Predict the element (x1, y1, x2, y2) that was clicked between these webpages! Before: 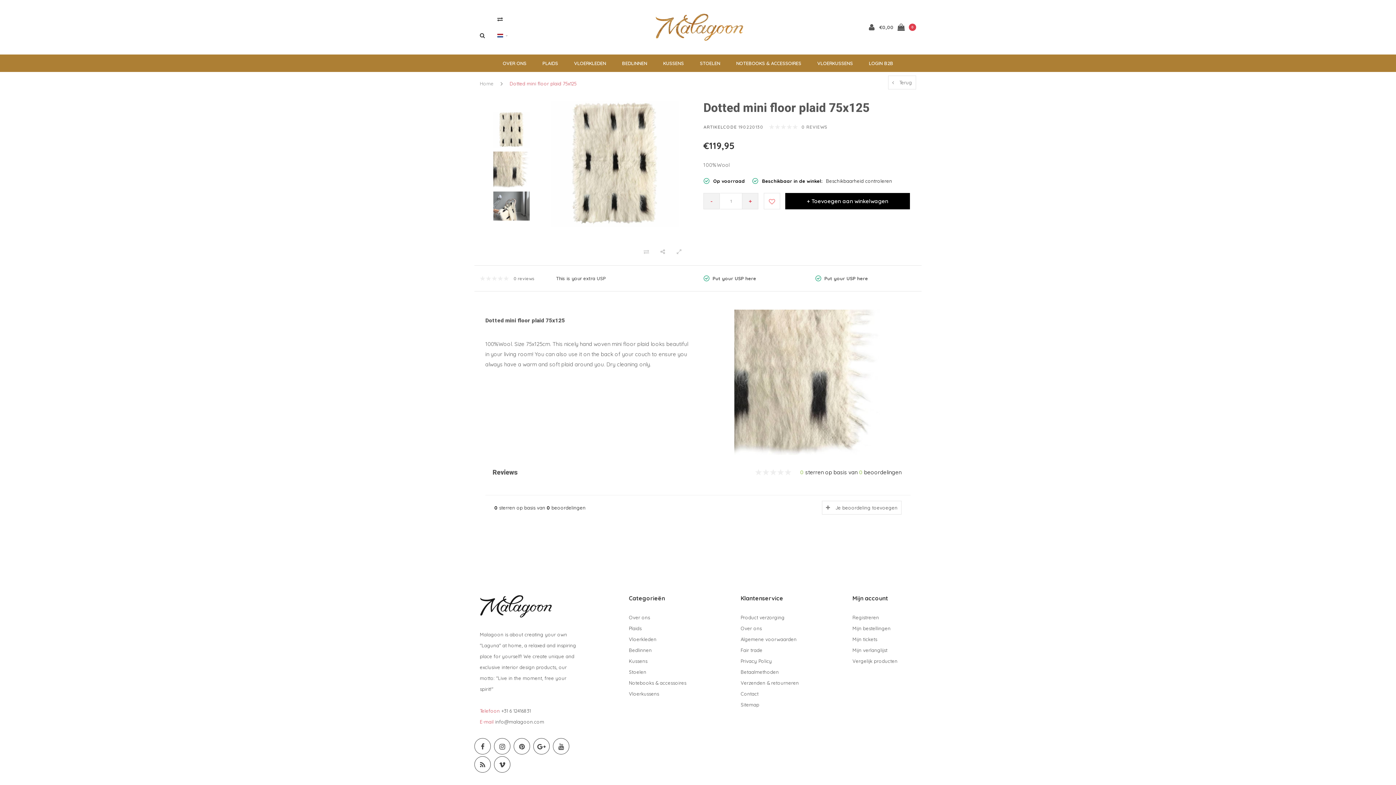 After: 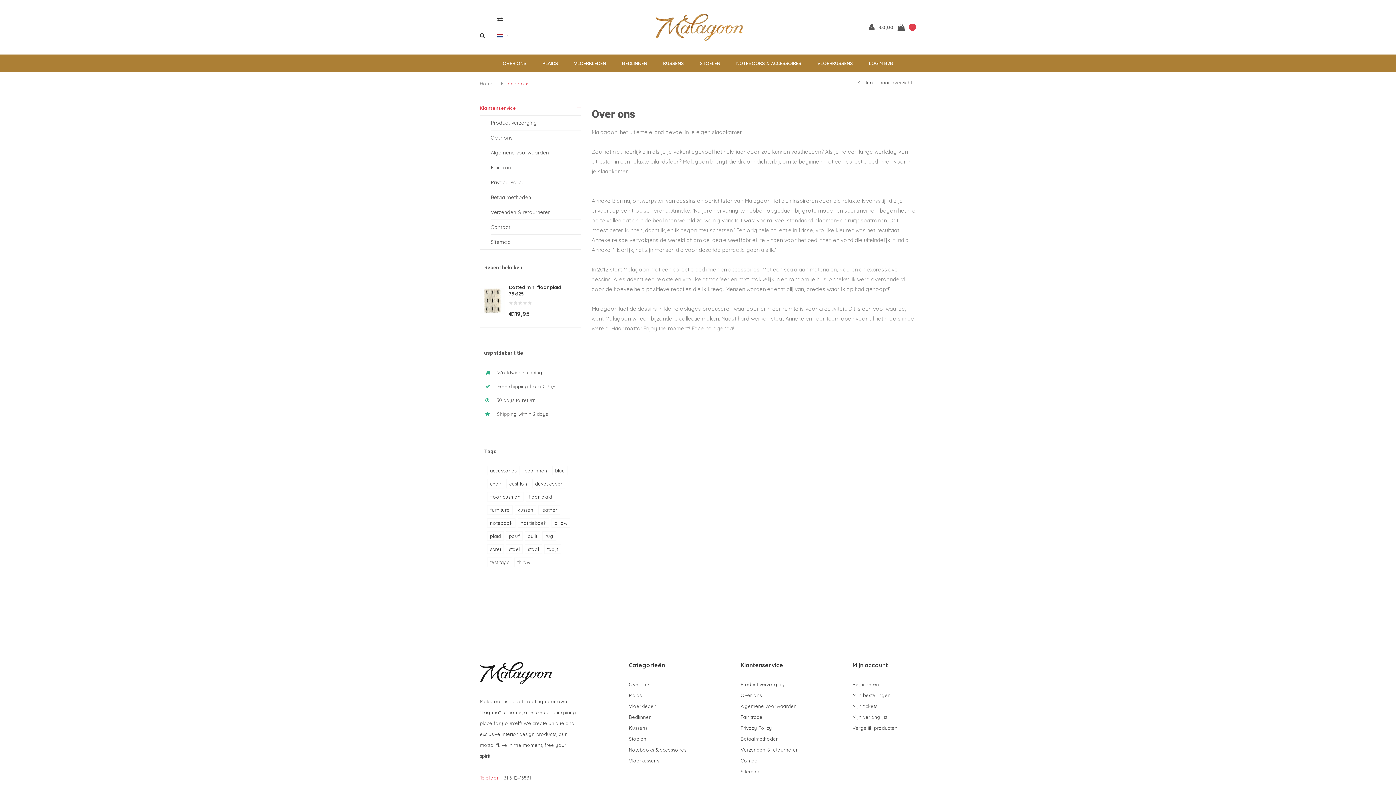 Action: bbox: (495, 54, 533, 72) label: OVER ONS